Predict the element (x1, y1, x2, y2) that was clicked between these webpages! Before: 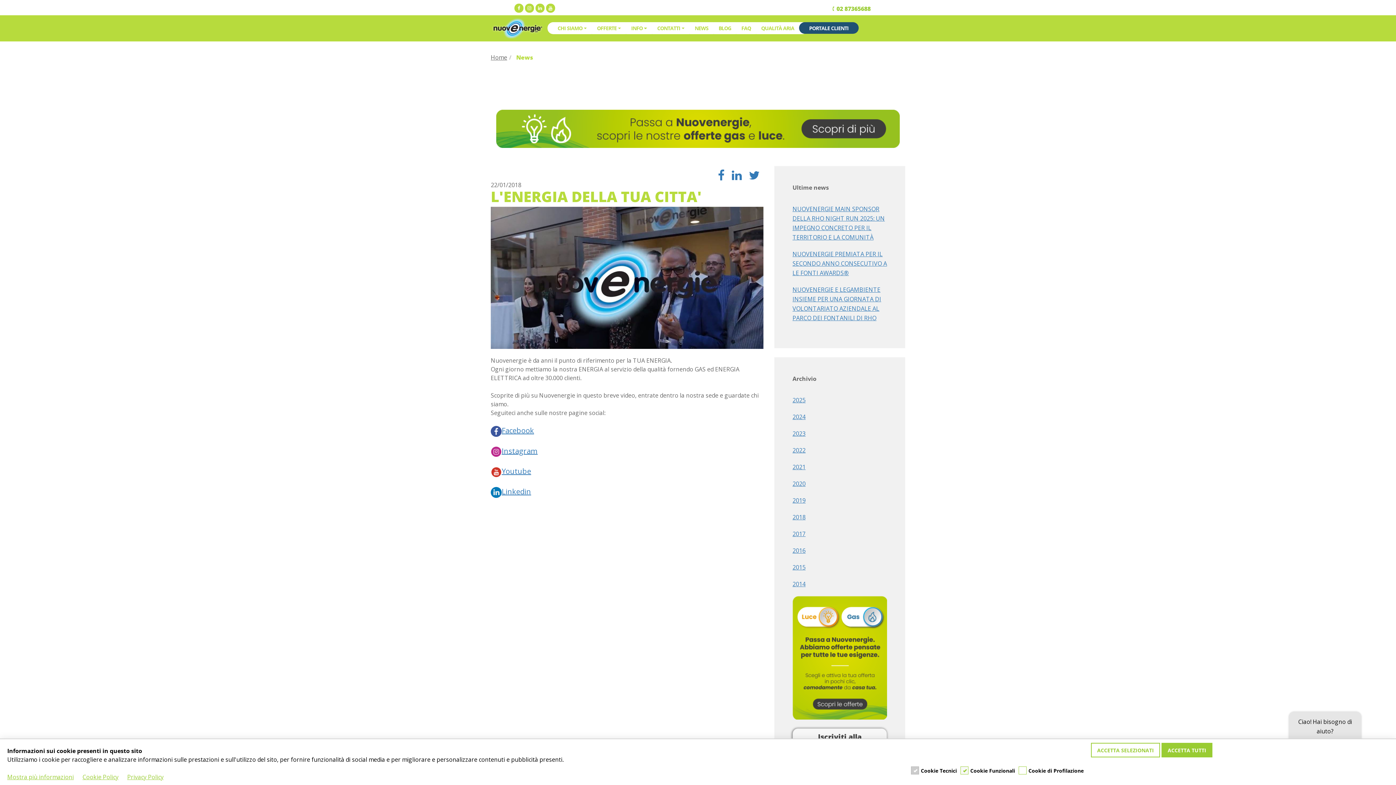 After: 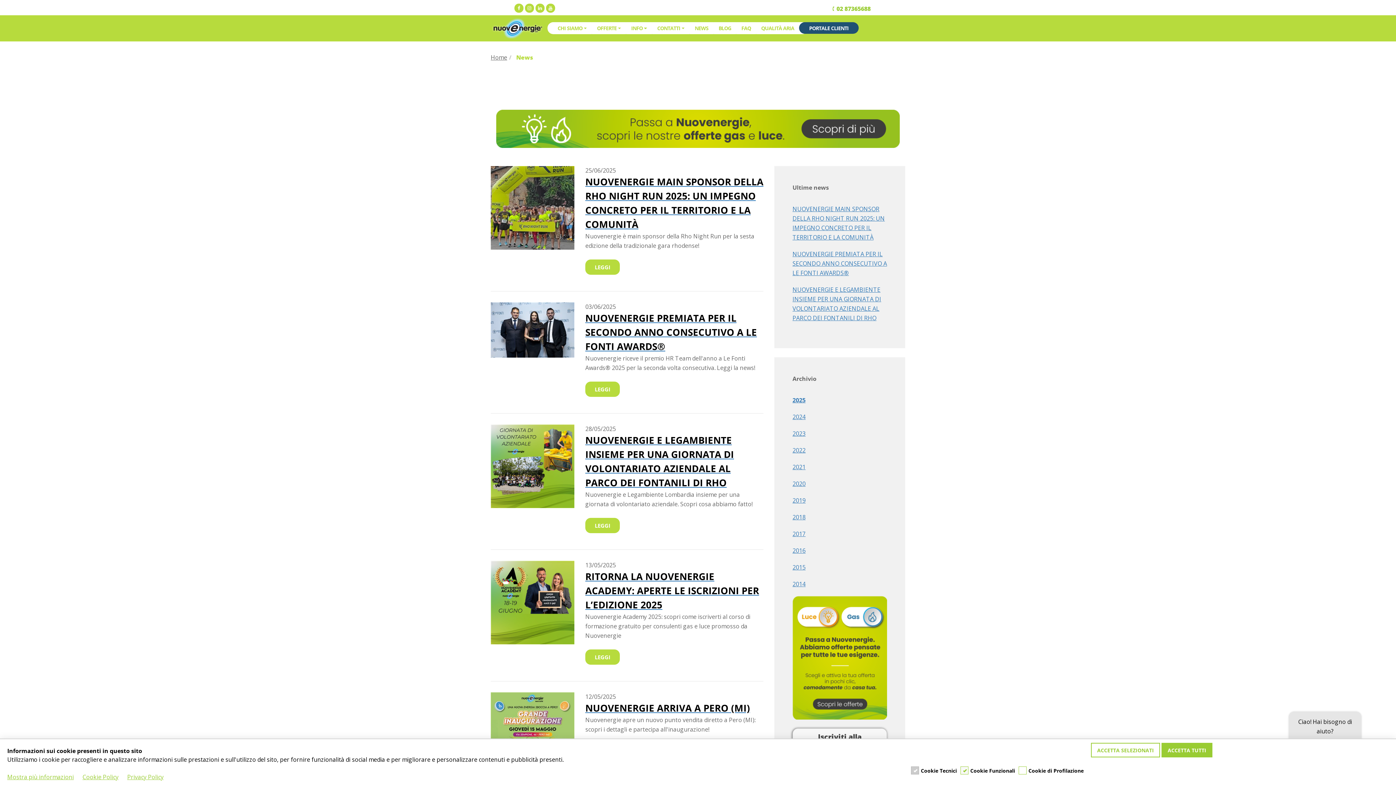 Action: bbox: (792, 396, 805, 404) label: 2025